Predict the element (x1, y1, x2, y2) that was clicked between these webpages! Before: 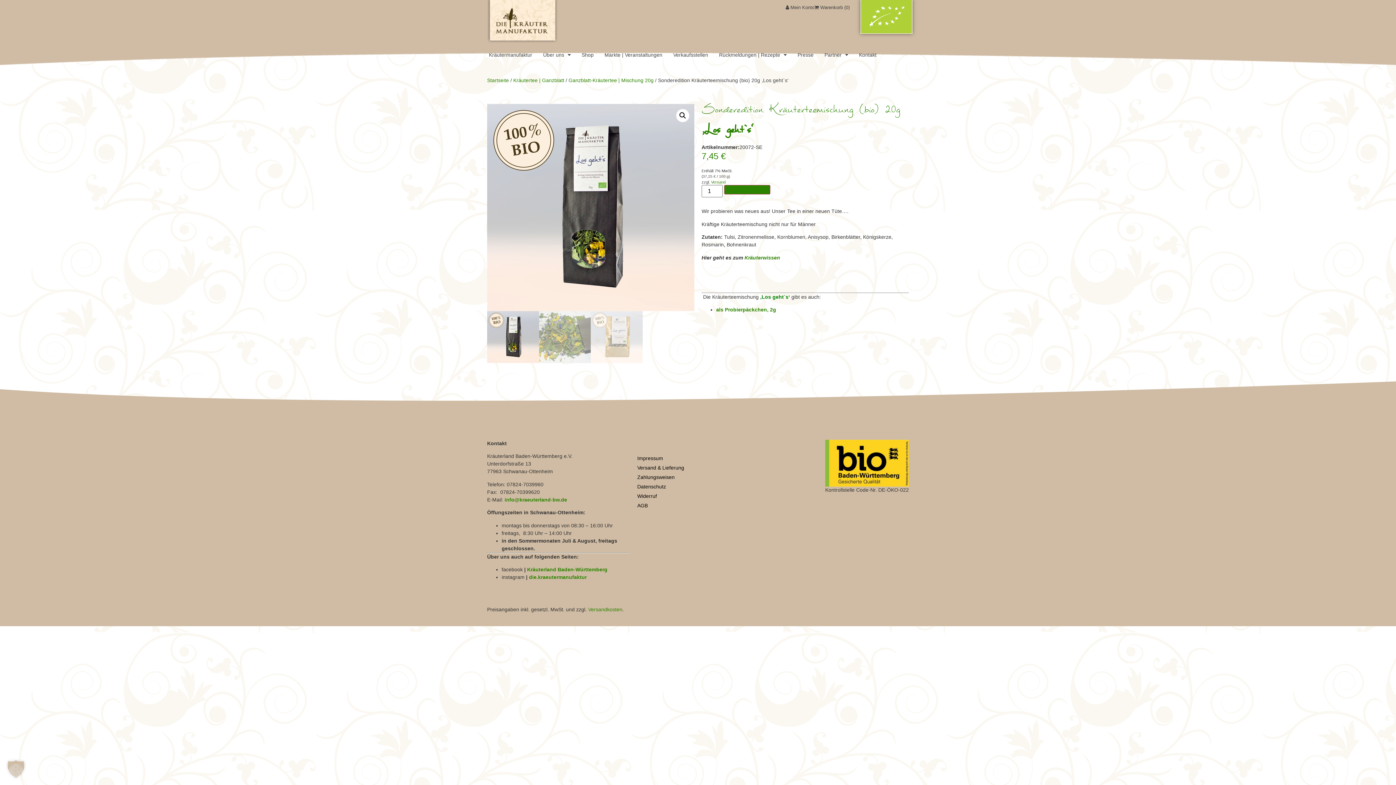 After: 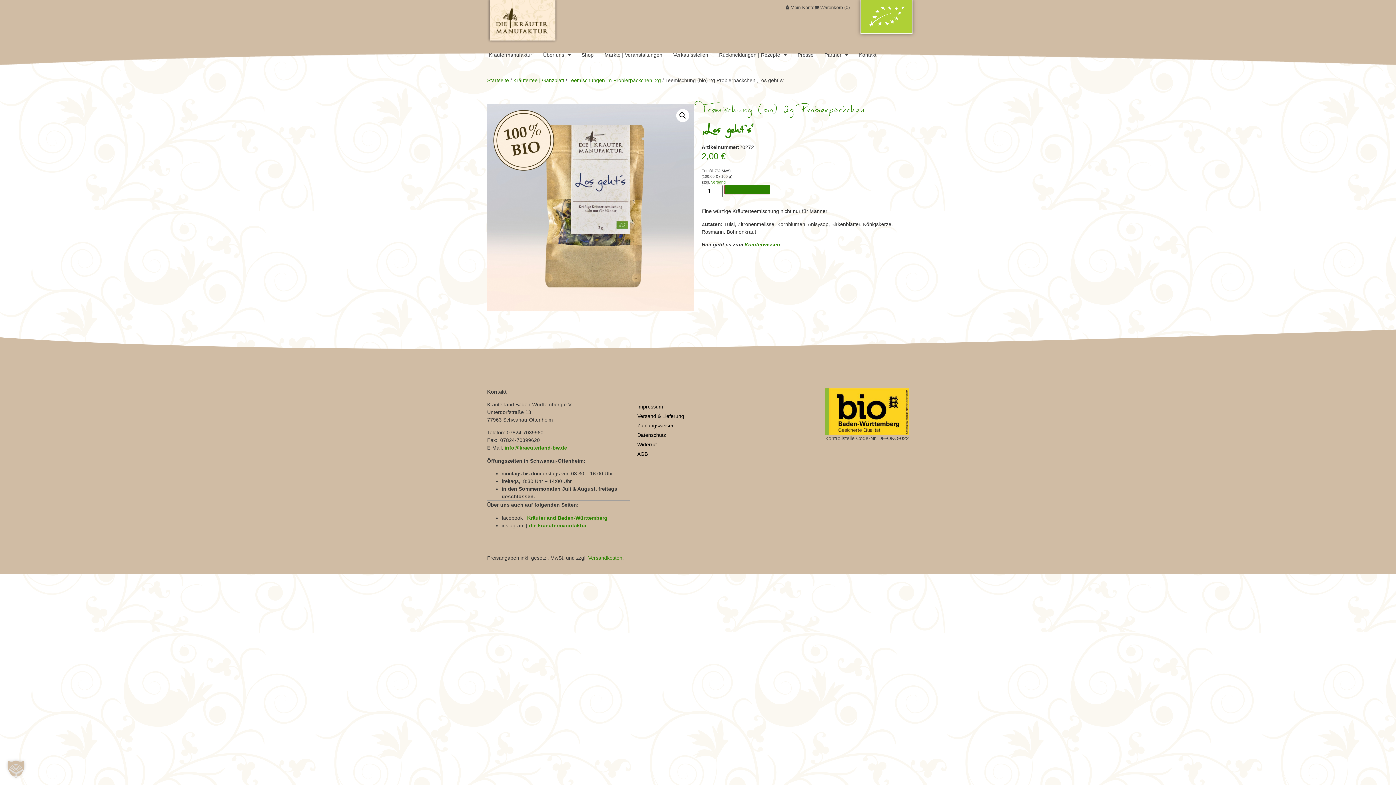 Action: label: als Probierpäckchen, 2g bbox: (716, 306, 776, 312)